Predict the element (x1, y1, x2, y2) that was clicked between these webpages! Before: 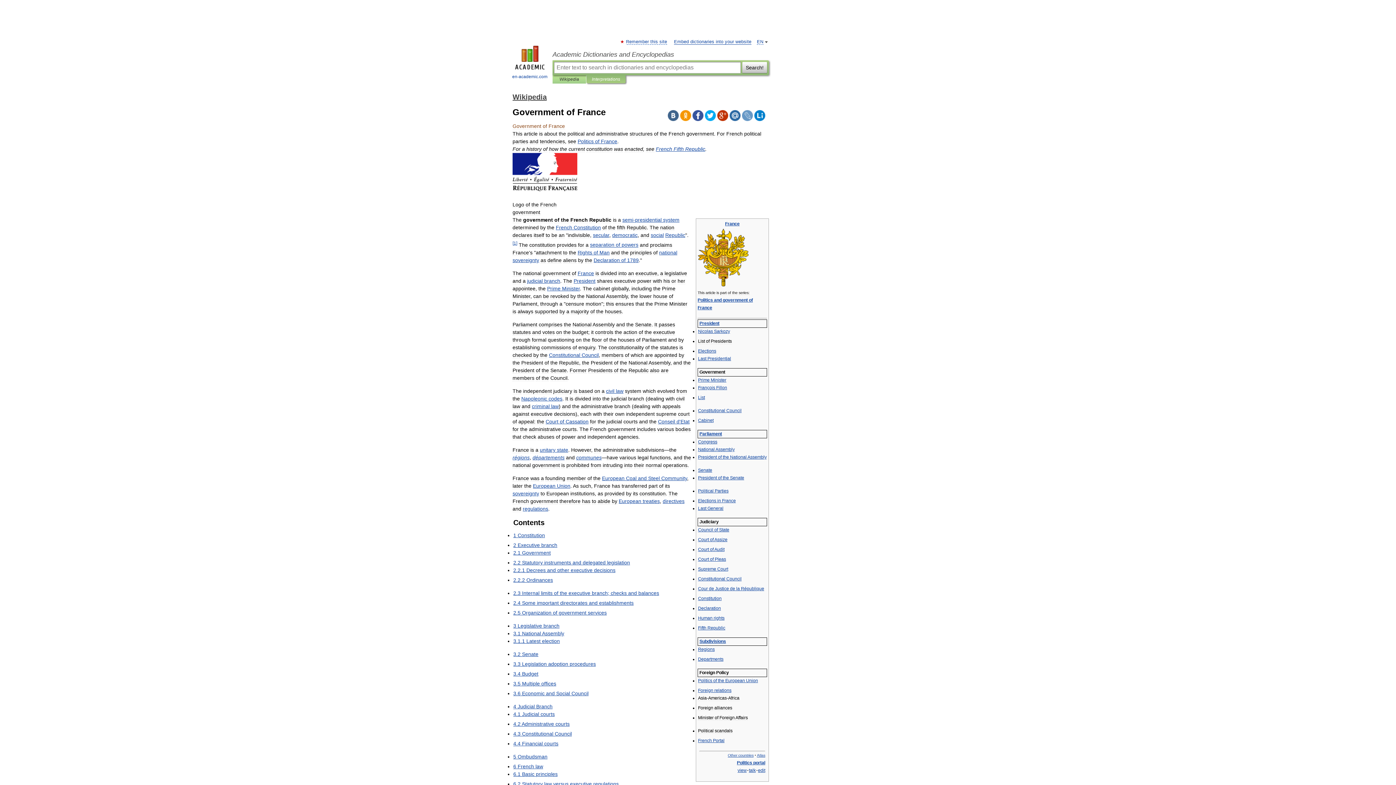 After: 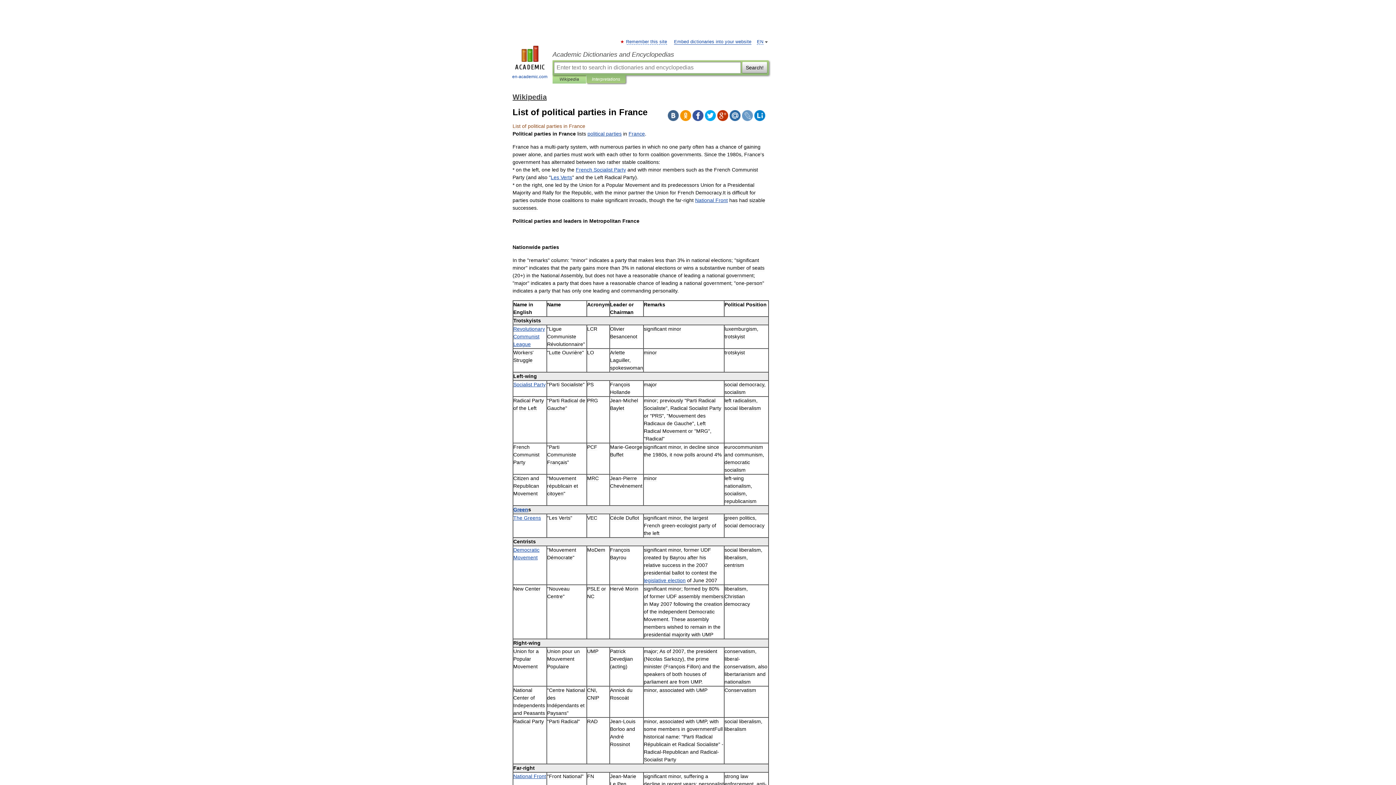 Action: label: Political Parties bbox: (698, 488, 728, 493)